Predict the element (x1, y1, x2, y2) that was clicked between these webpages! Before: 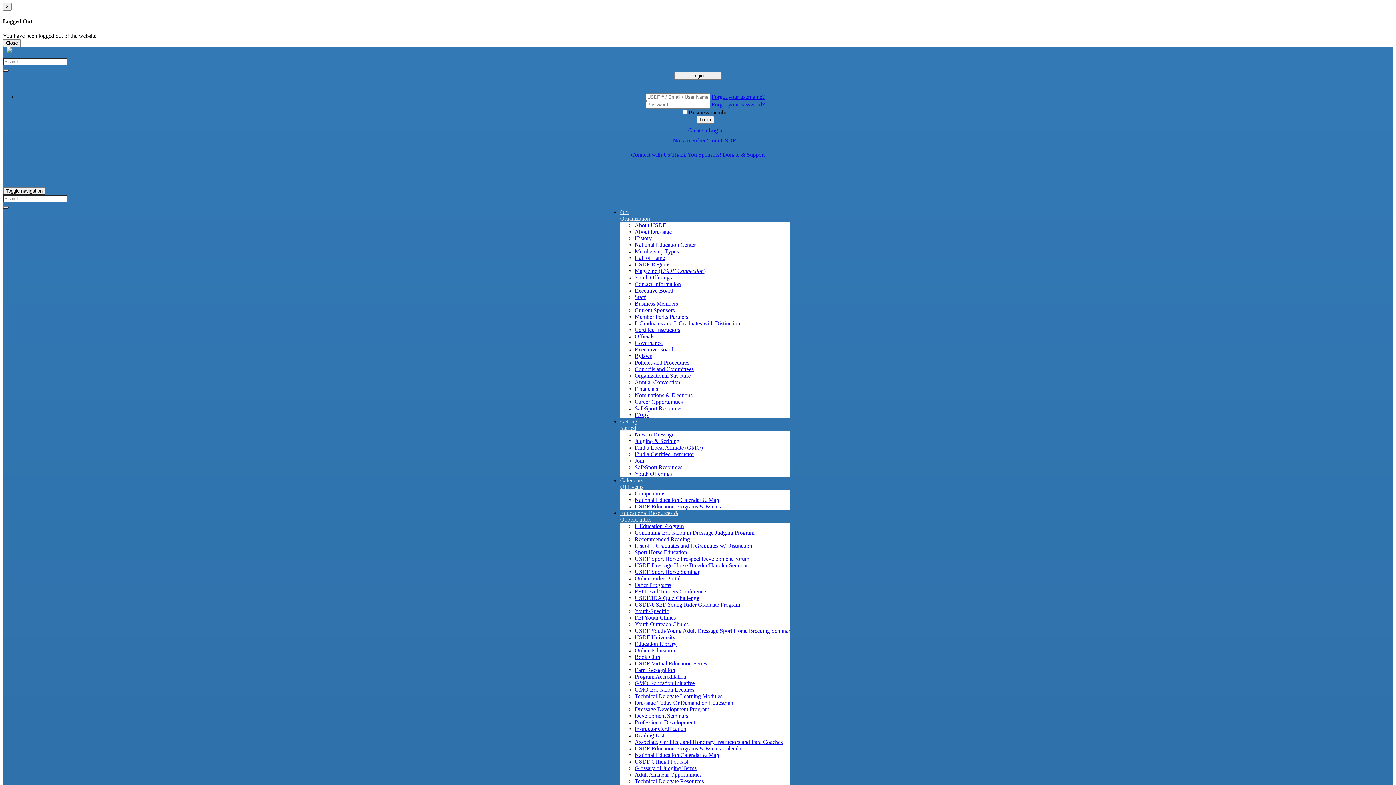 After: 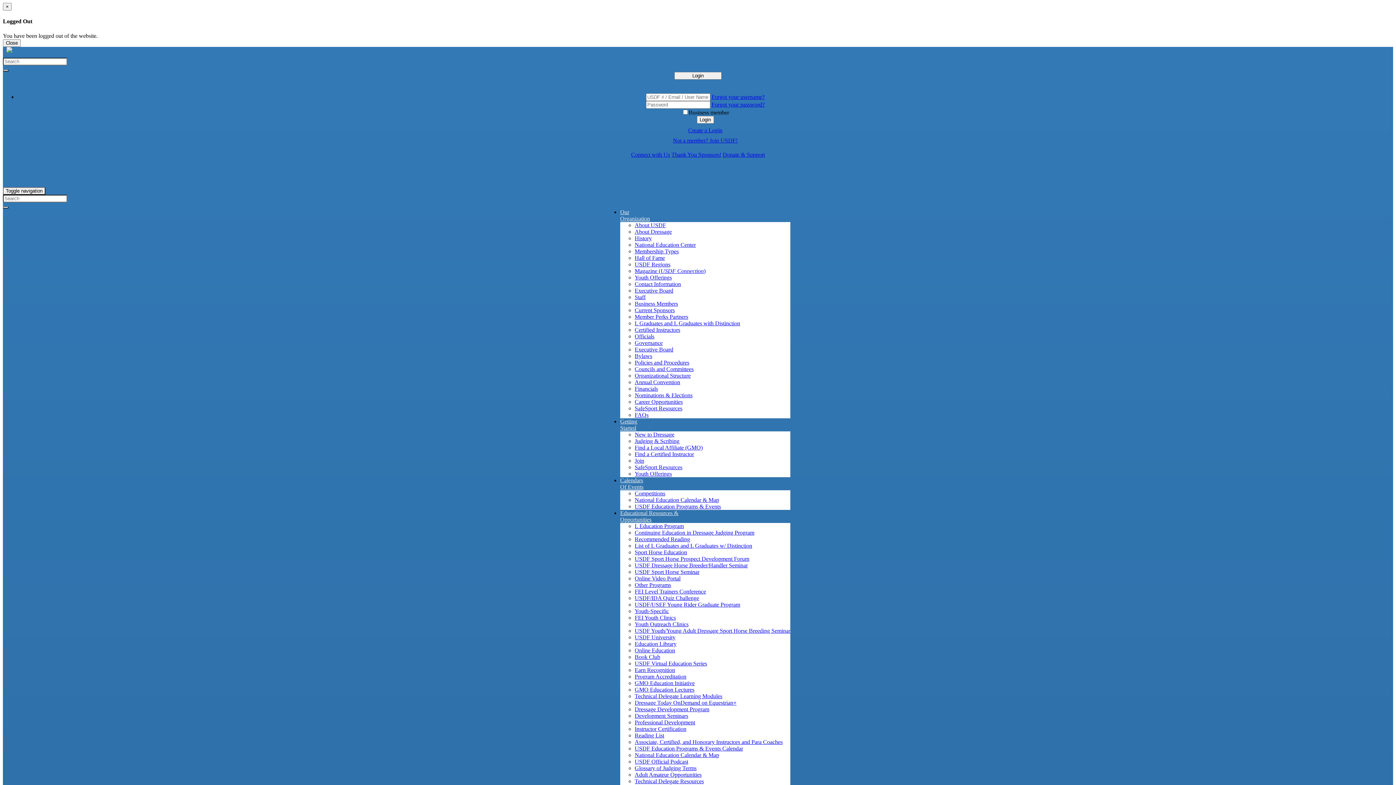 Action: label: Organizational Structure bbox: (634, 372, 690, 378)